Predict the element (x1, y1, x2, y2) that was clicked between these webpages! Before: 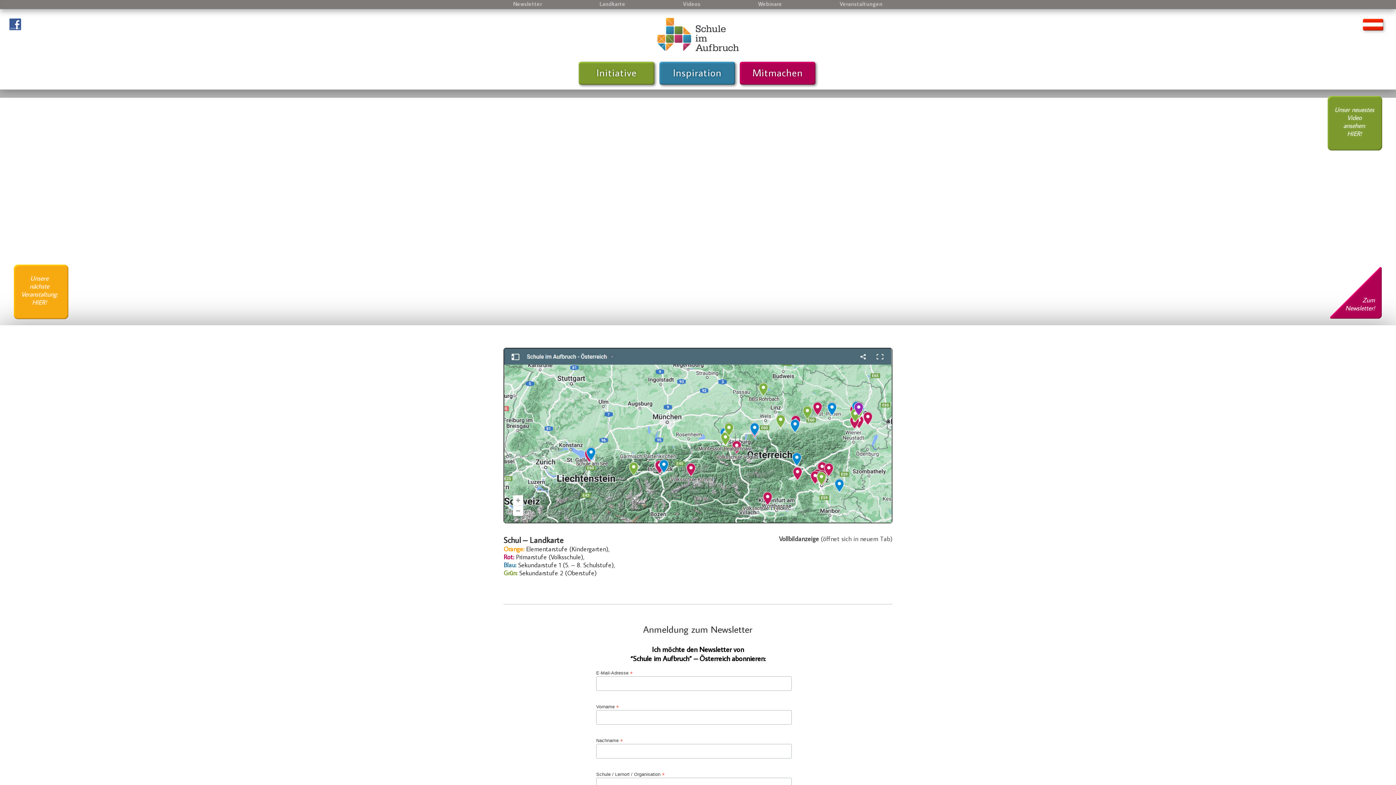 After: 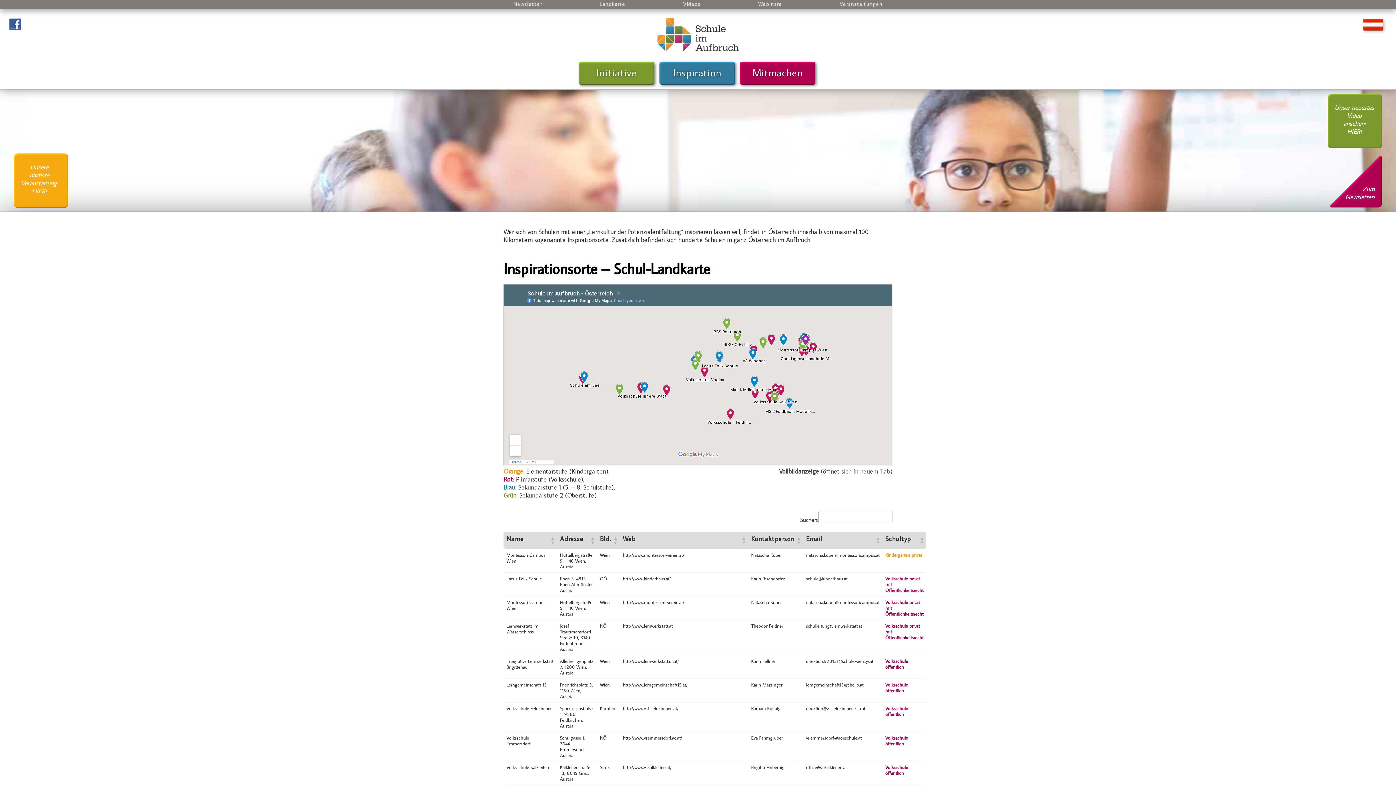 Action: label: Landkarte bbox: (599, 0, 625, 7)